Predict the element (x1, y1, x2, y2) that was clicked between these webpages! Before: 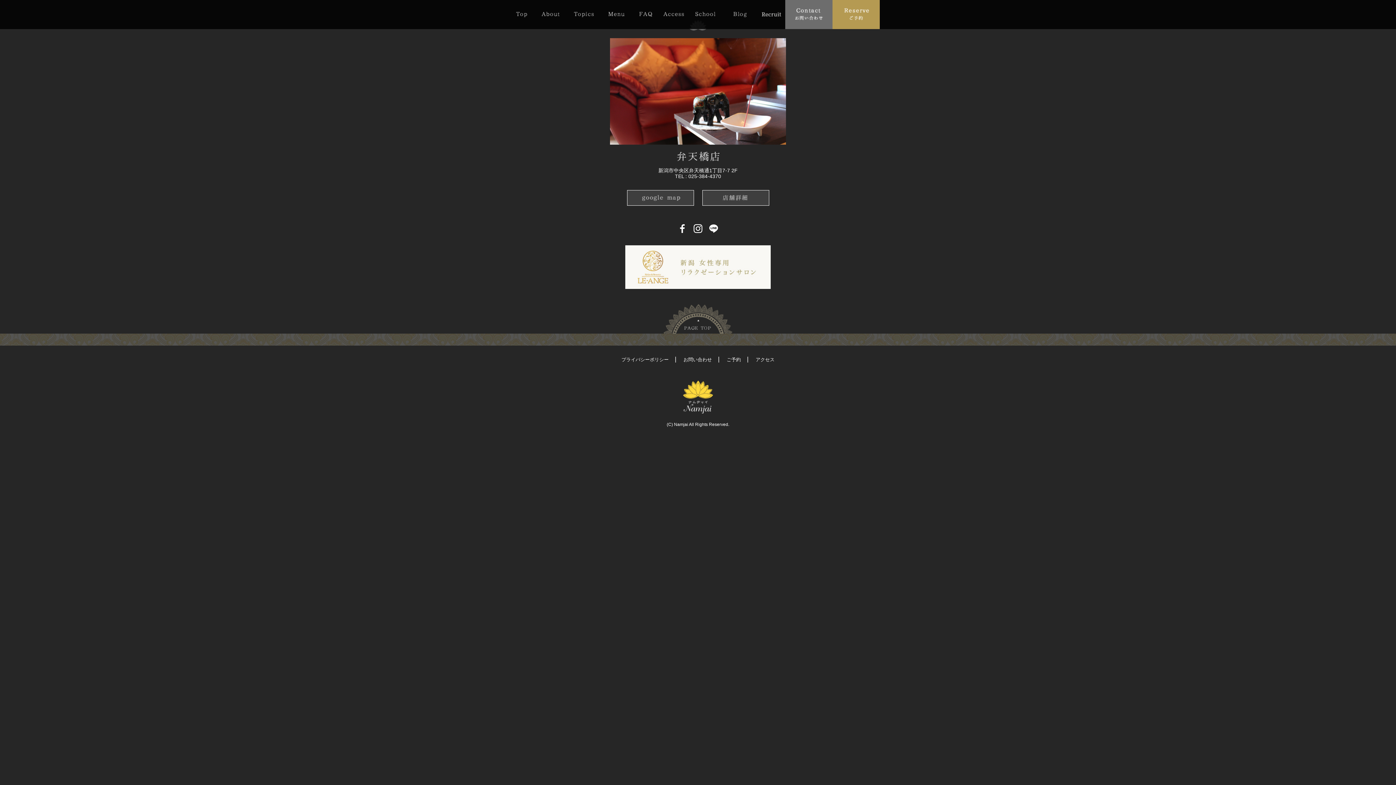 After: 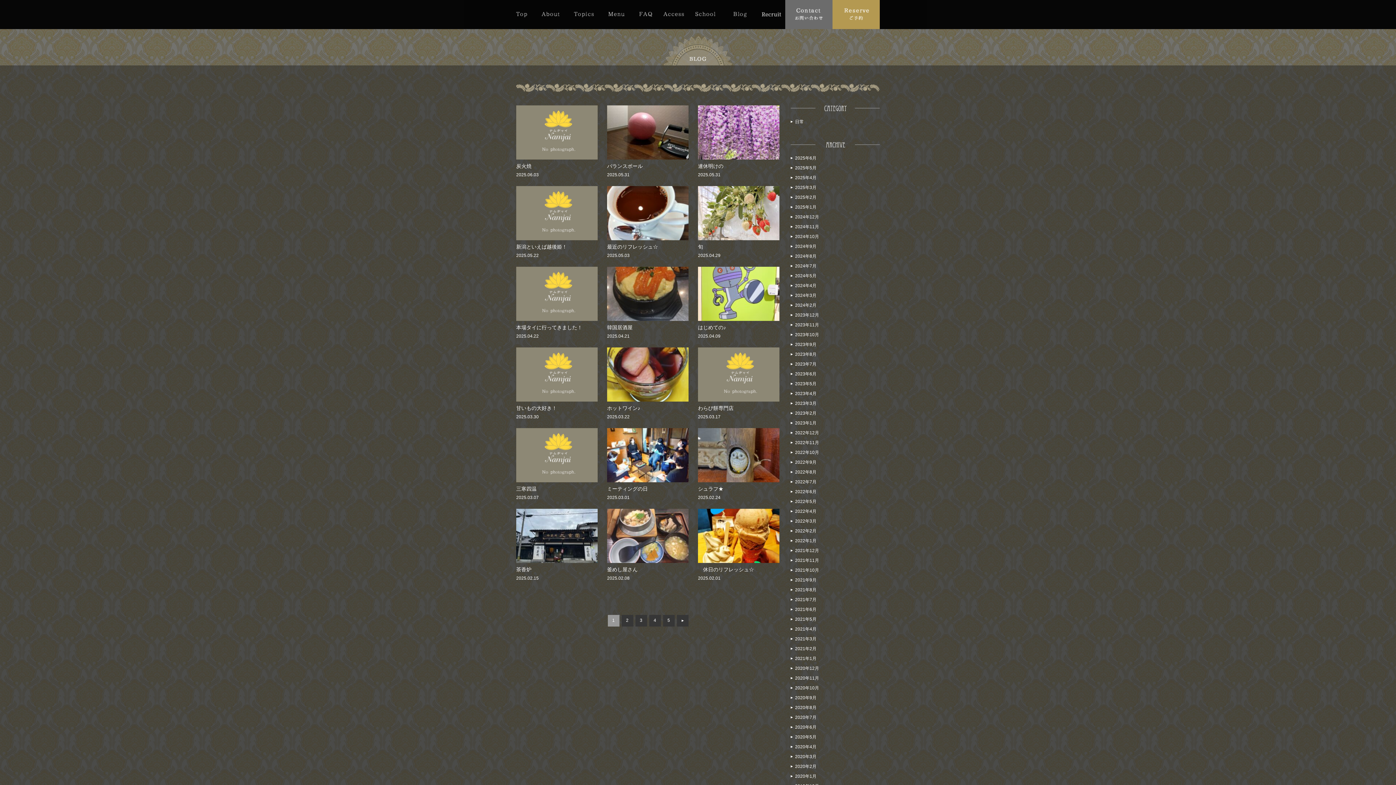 Action: bbox: (722, 0, 757, 28) label: Blog